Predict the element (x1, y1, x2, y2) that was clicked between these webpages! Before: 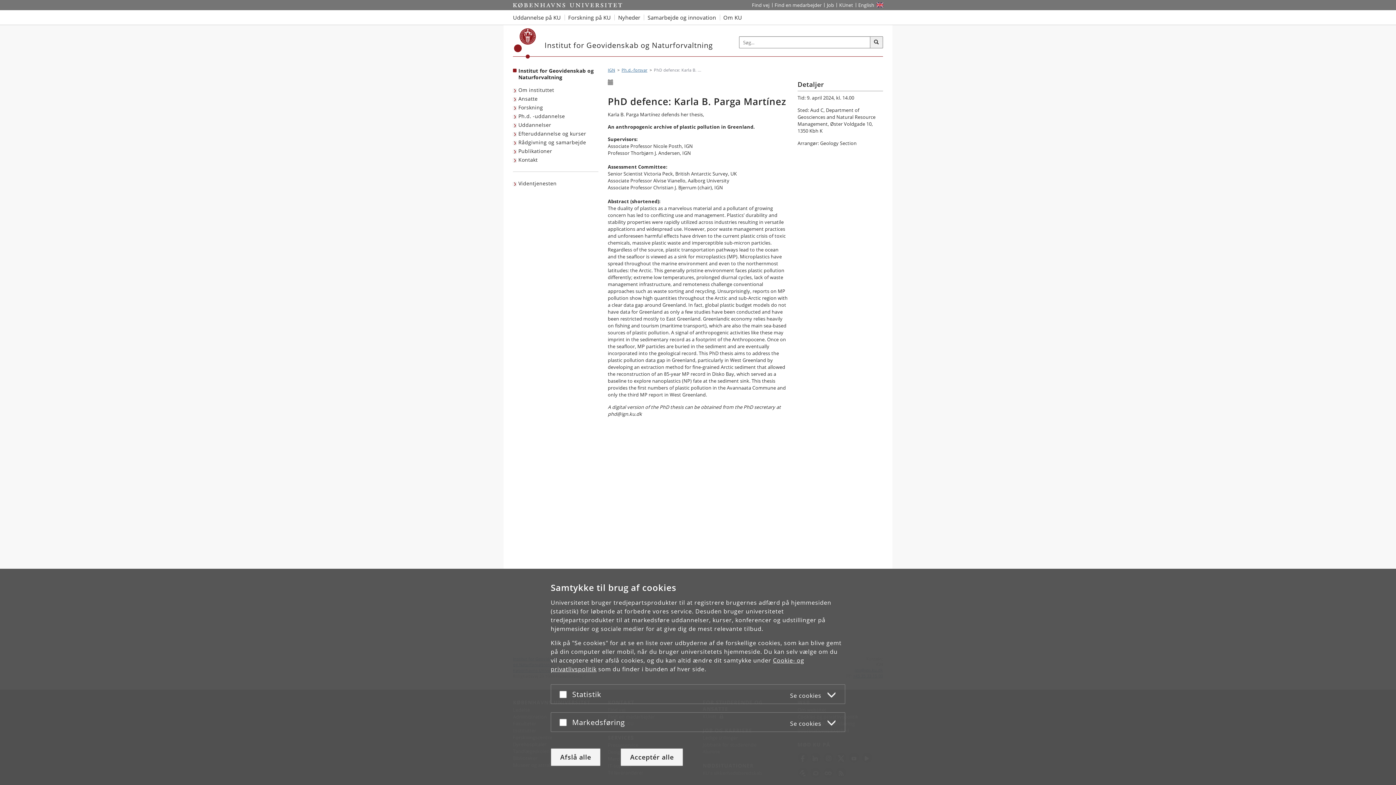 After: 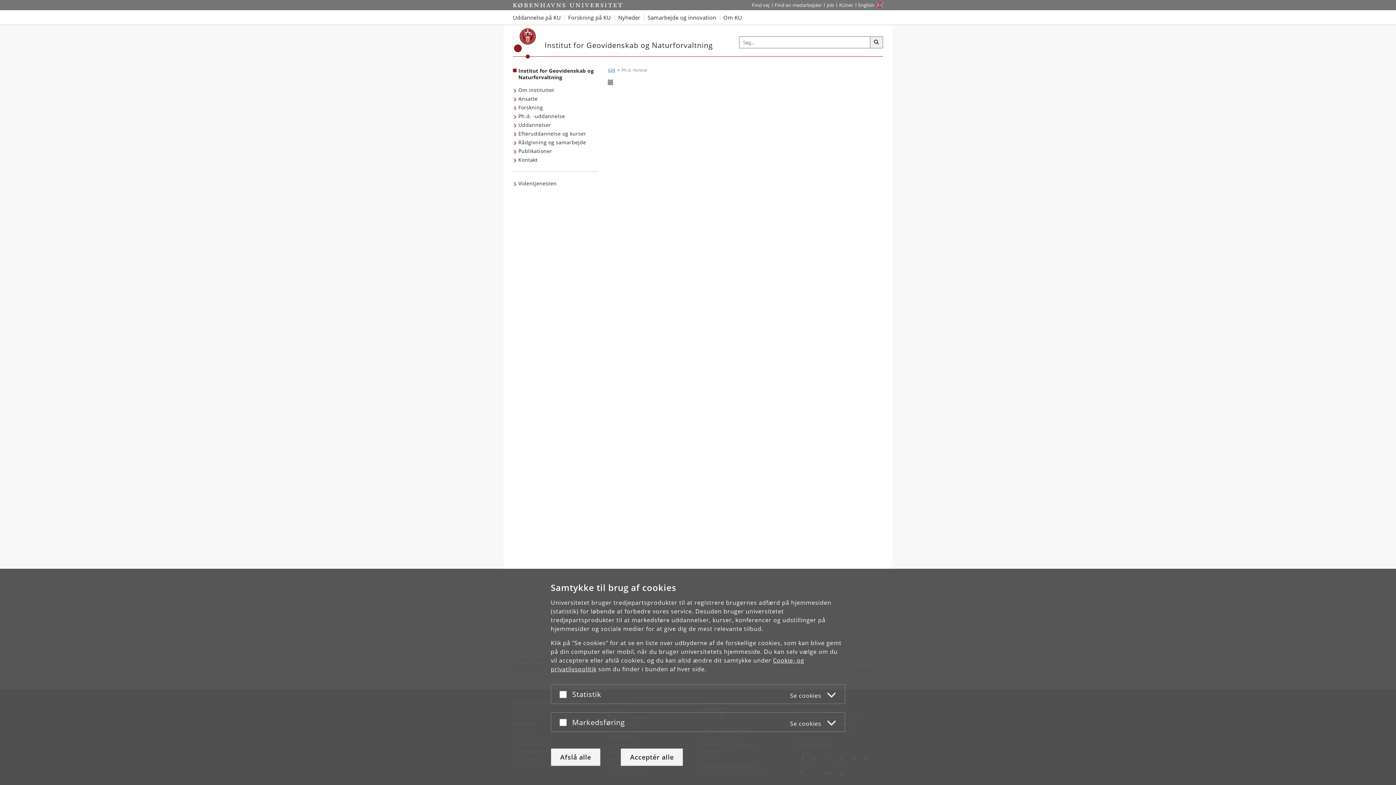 Action: label: Ph.d.-forsvar bbox: (621, 67, 647, 72)